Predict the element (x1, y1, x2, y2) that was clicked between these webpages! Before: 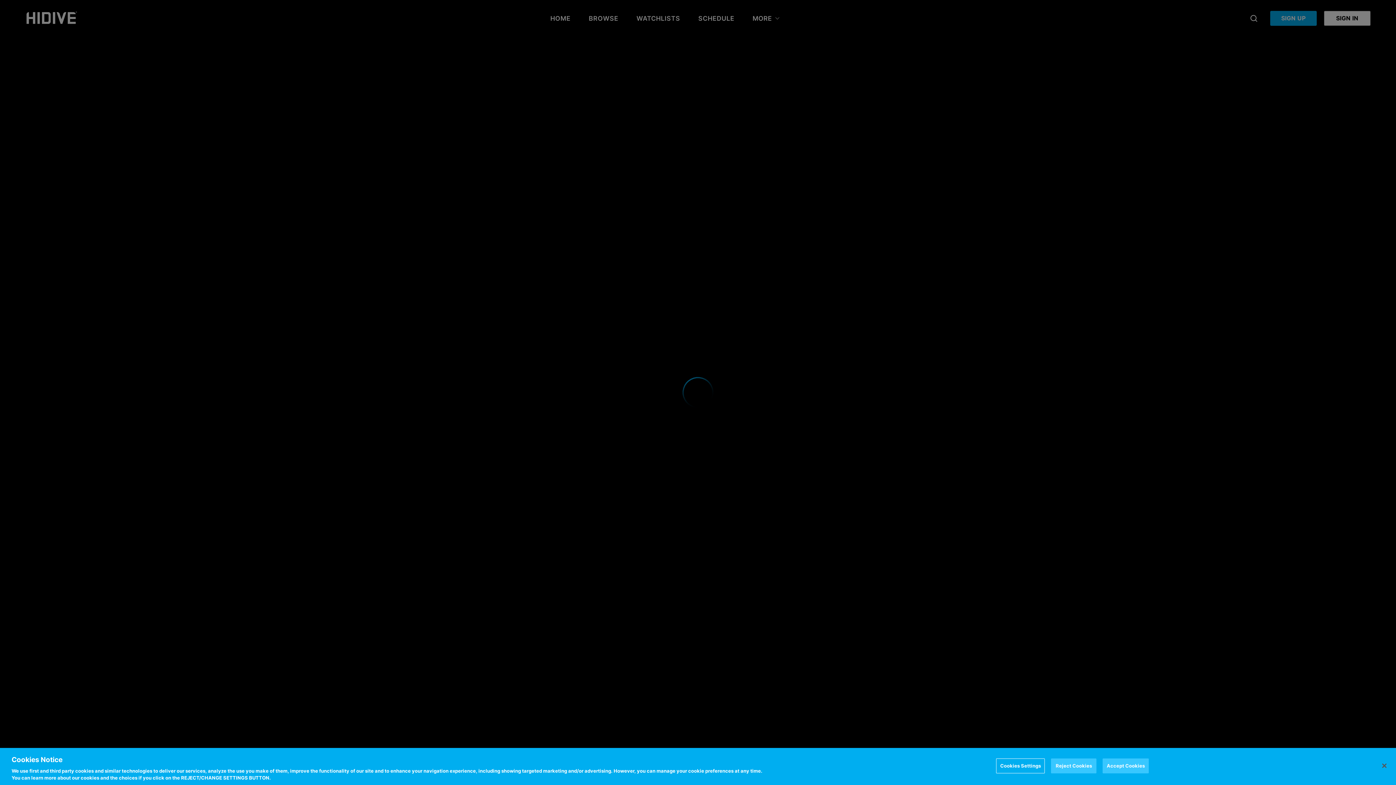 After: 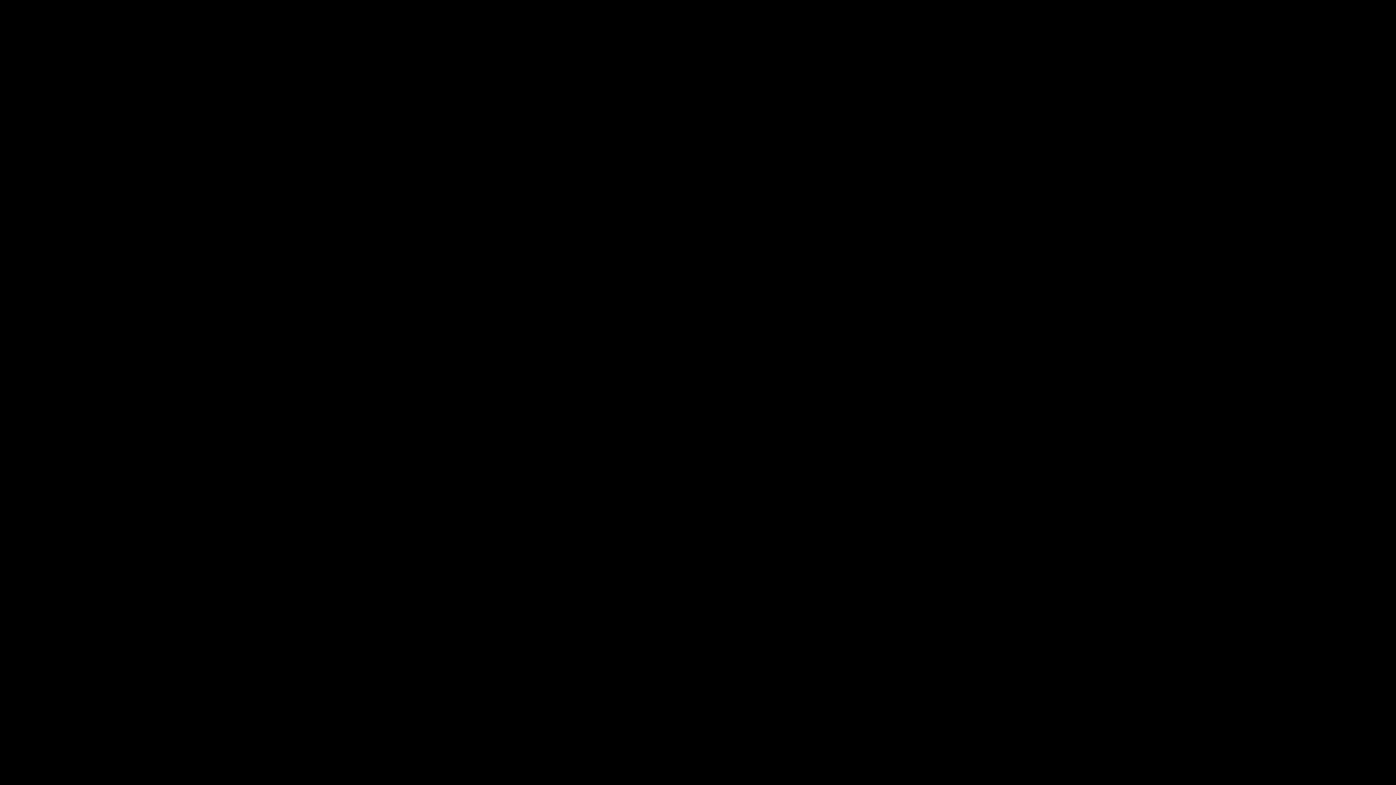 Action: bbox: (1376, 758, 1392, 774) label: Close